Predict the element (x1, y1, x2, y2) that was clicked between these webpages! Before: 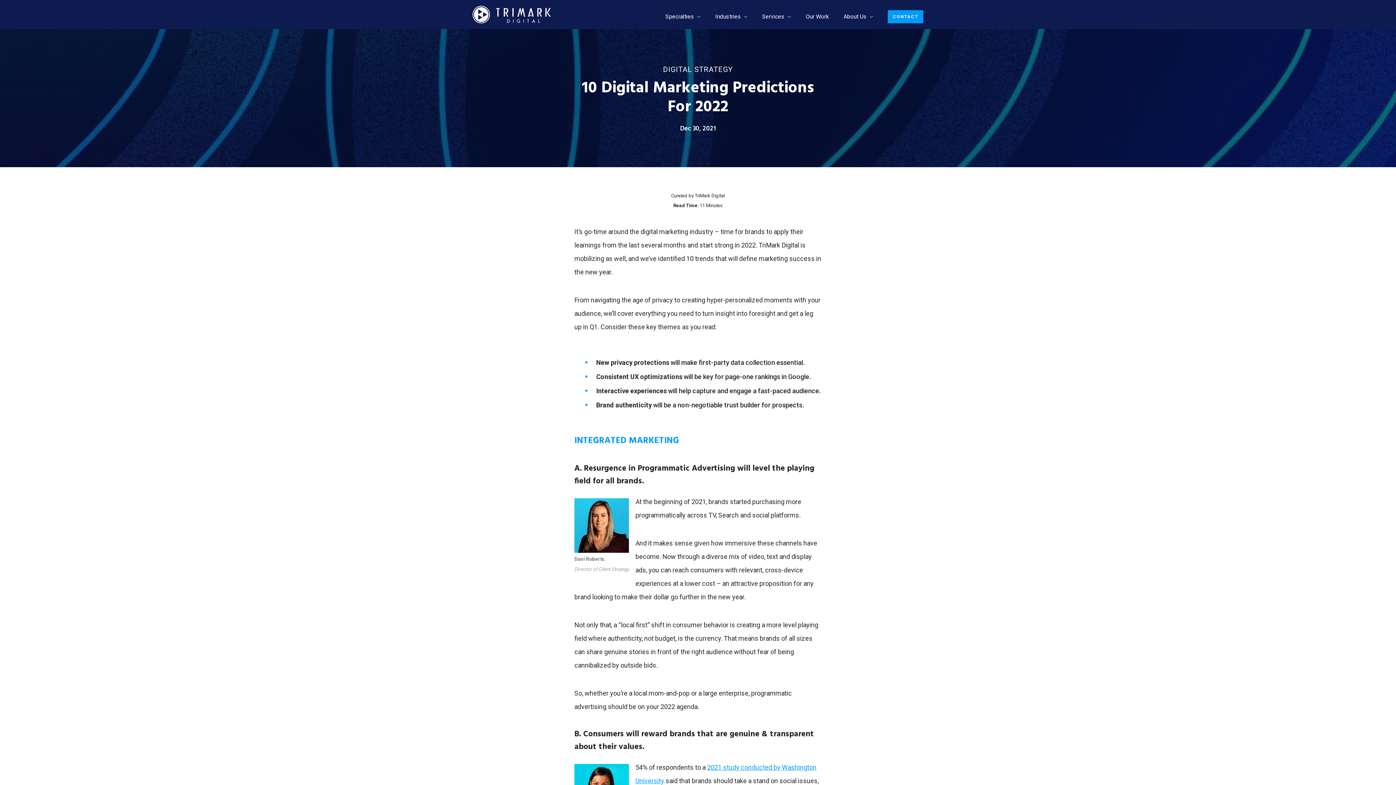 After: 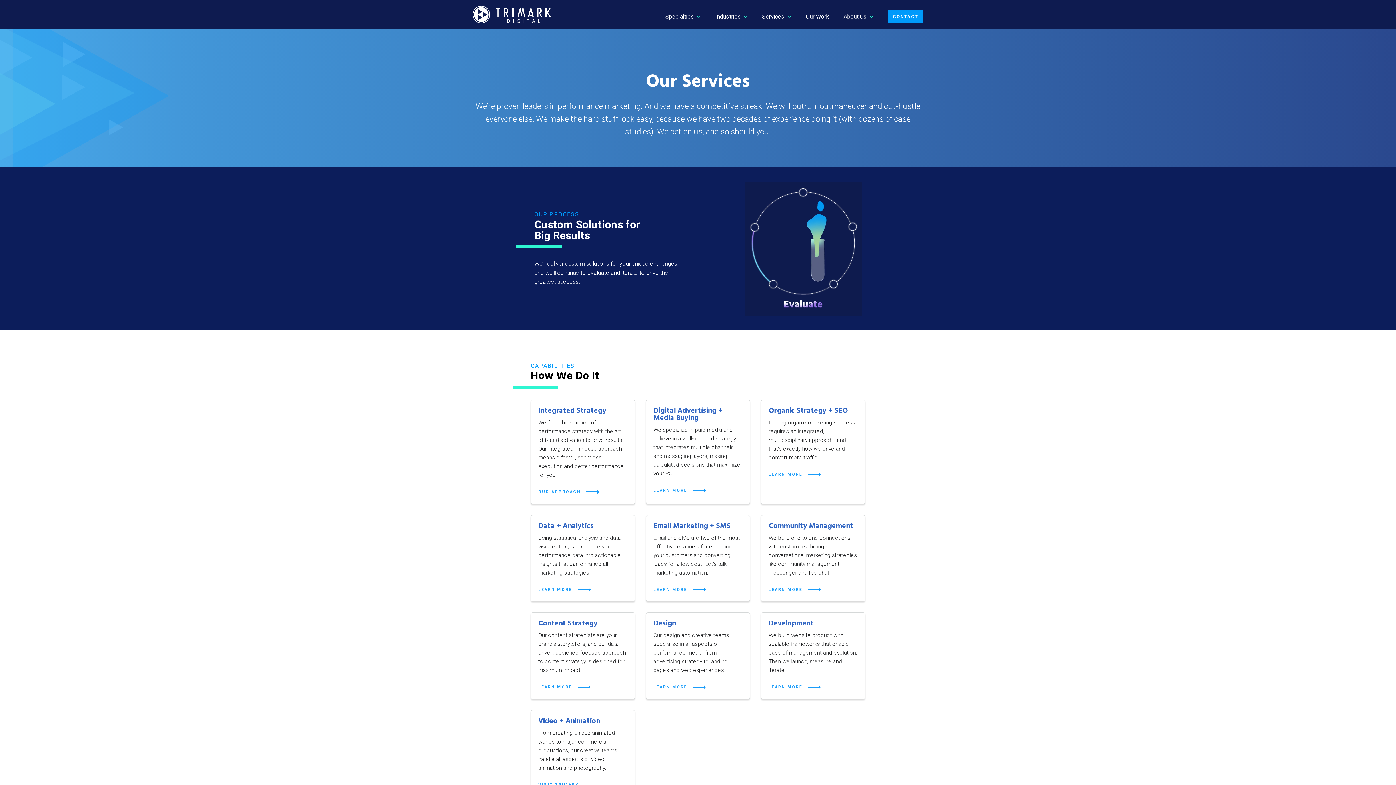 Action: bbox: (754, 10, 798, 23) label: Services